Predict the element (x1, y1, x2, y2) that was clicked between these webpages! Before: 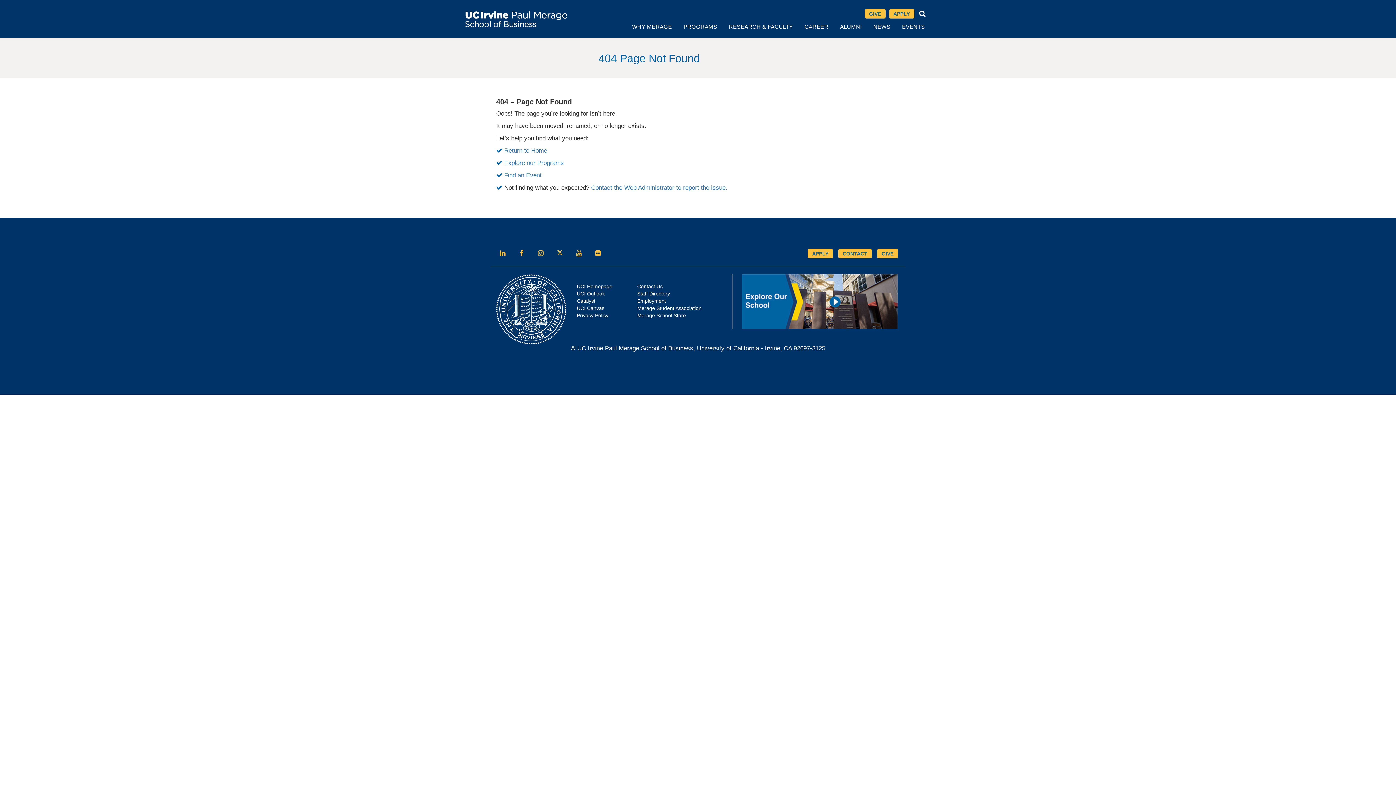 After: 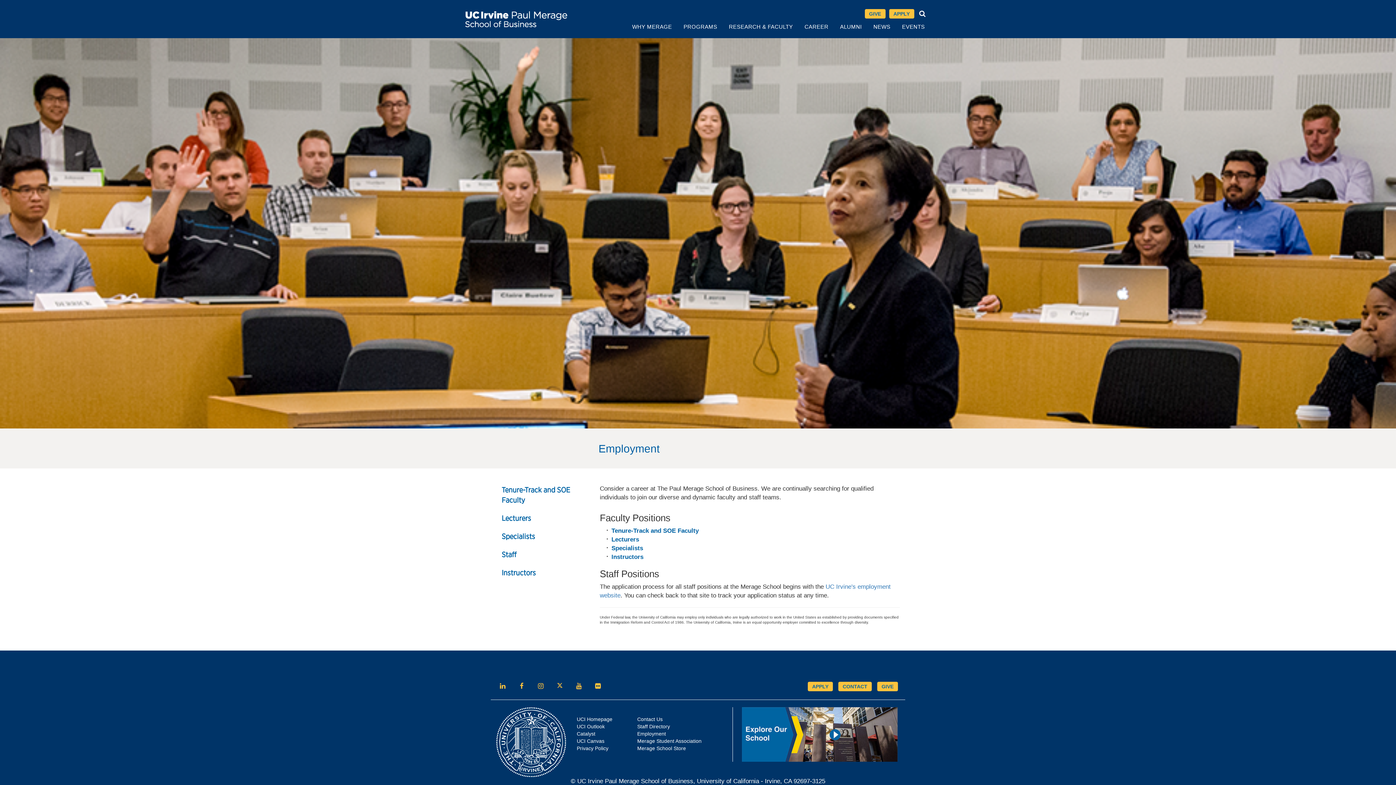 Action: label: Employment bbox: (637, 298, 666, 304)